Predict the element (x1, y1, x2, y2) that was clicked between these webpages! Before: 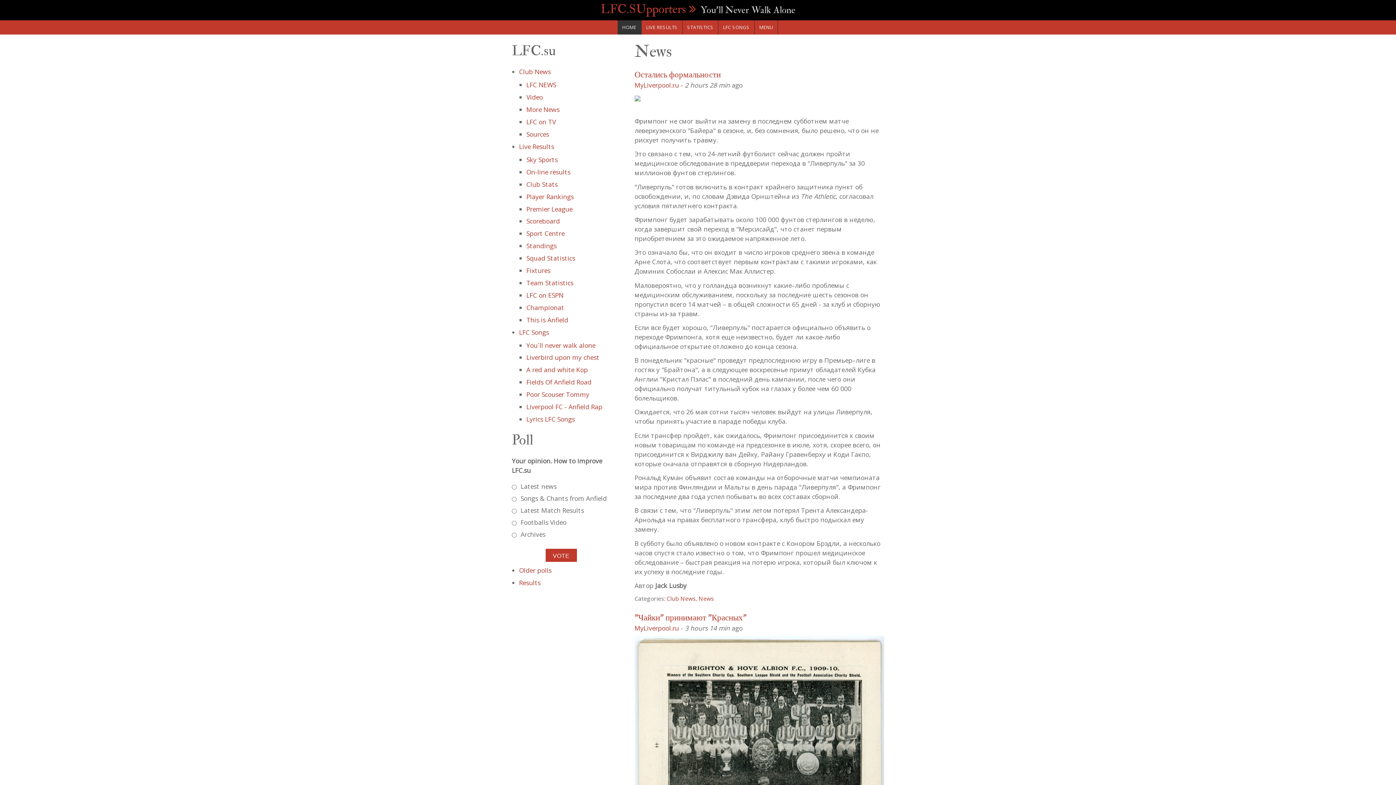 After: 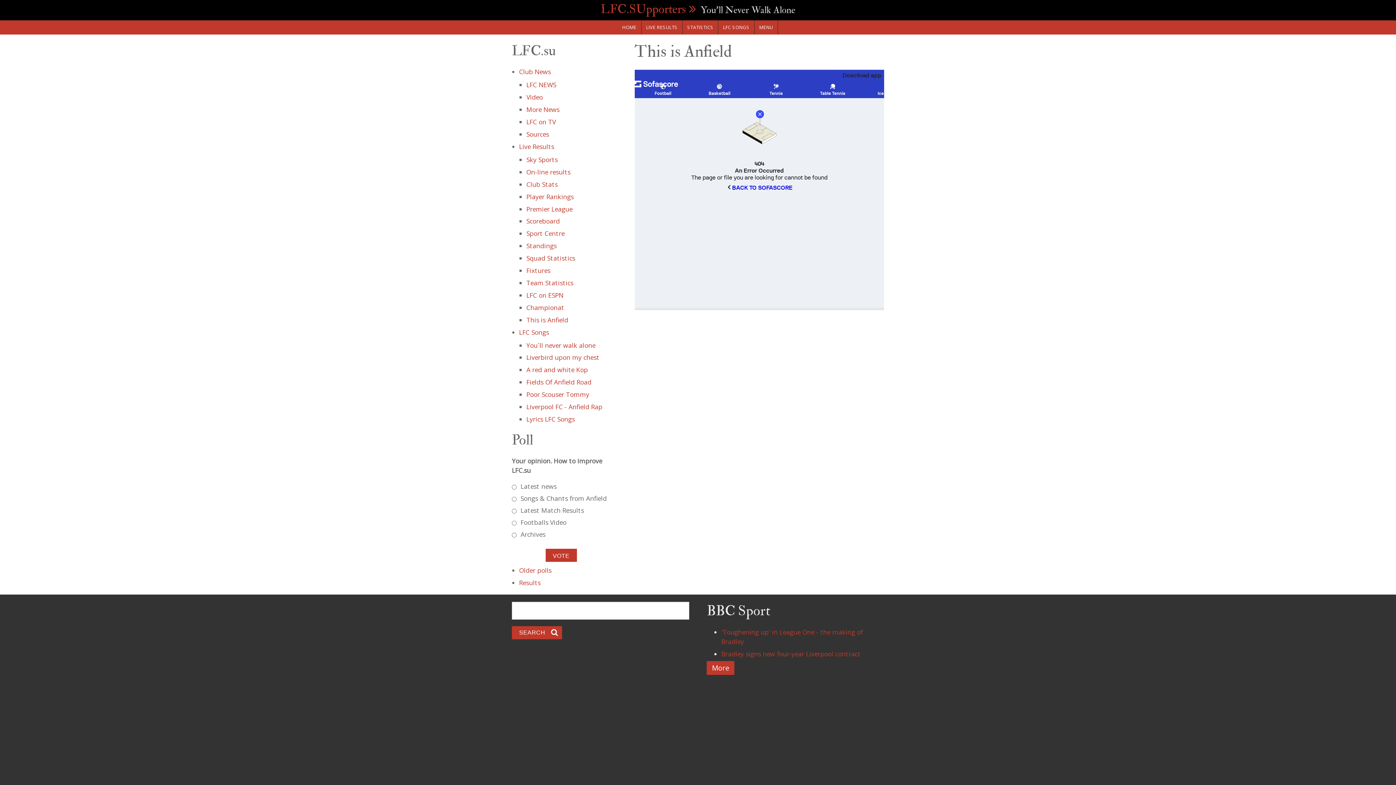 Action: label: This is Anfield bbox: (526, 315, 568, 324)